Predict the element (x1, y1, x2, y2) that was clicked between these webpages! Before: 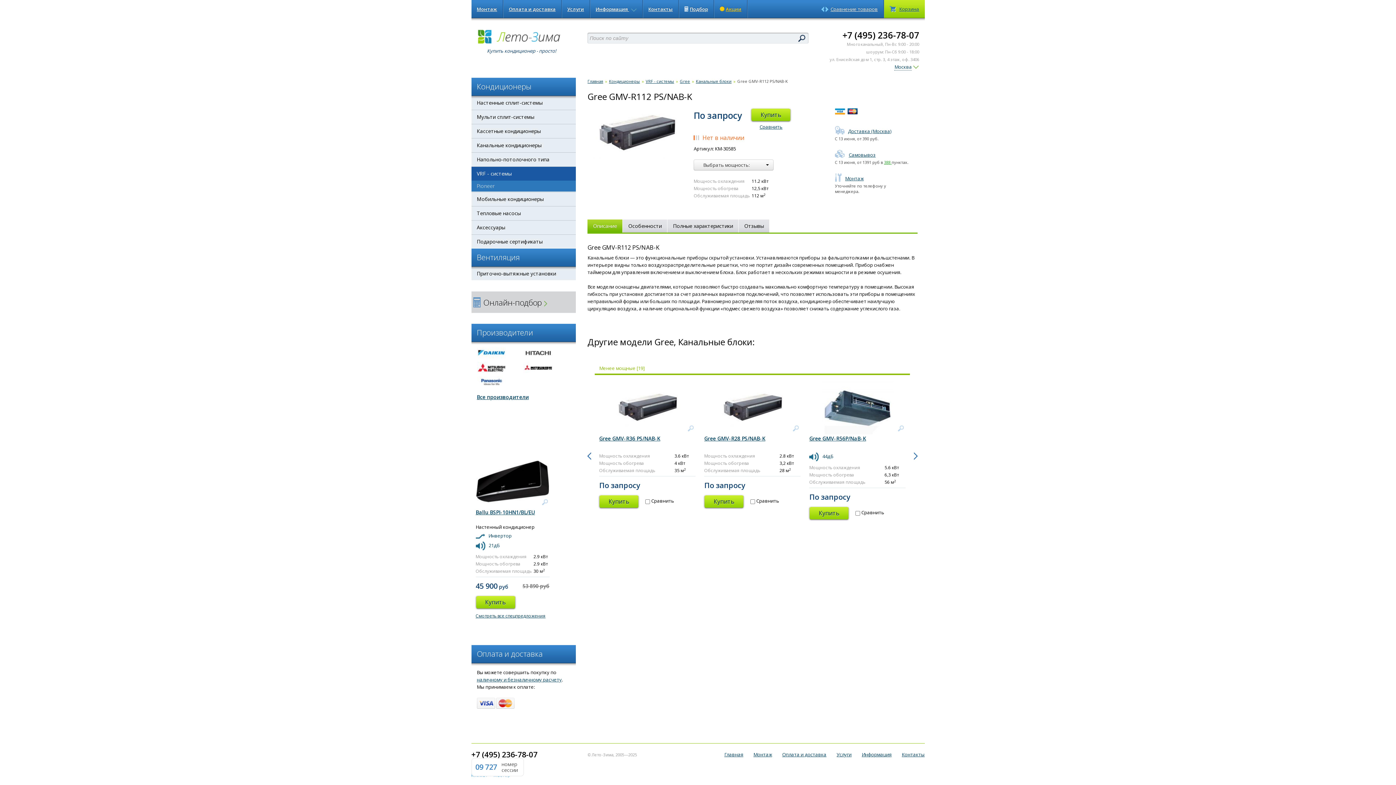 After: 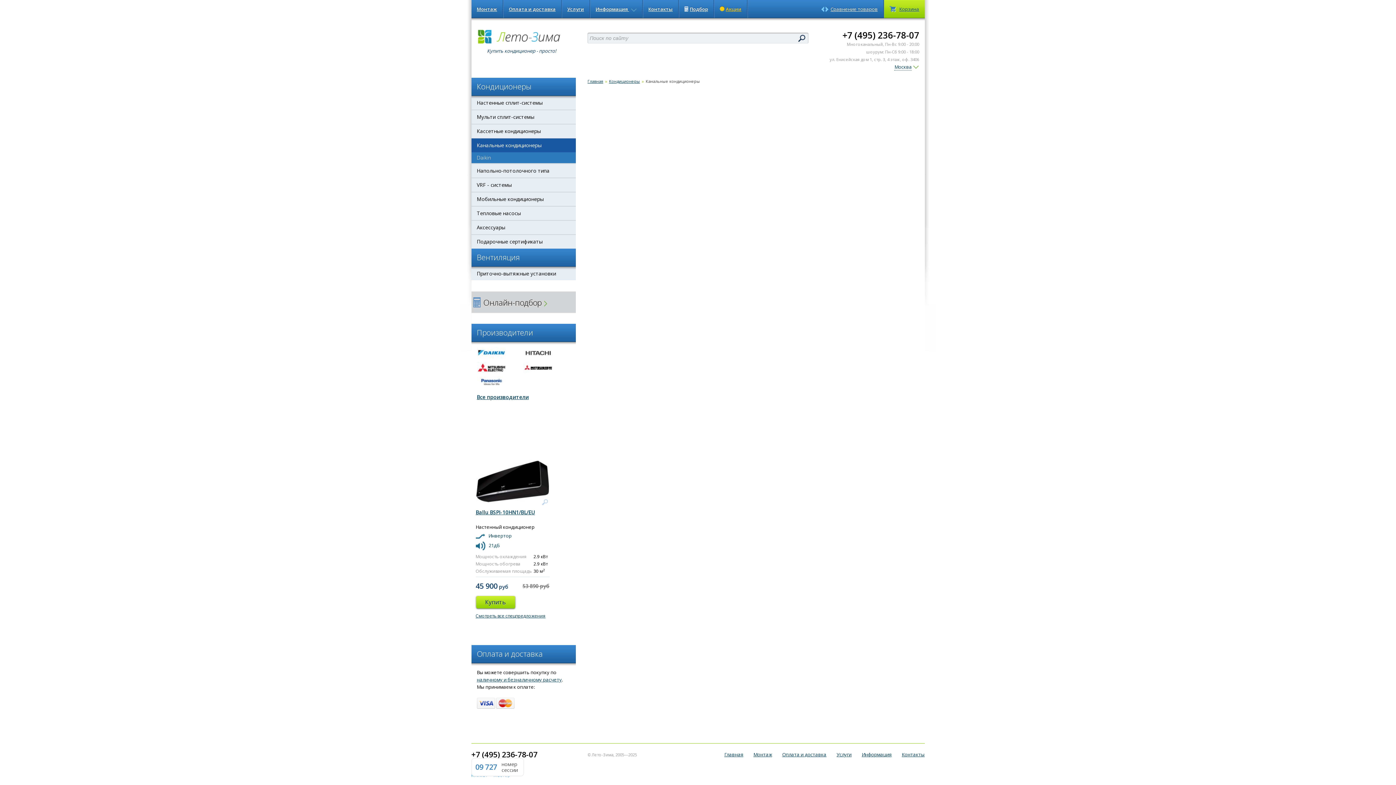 Action: bbox: (471, 138, 576, 152) label: Канальные кондиционеры